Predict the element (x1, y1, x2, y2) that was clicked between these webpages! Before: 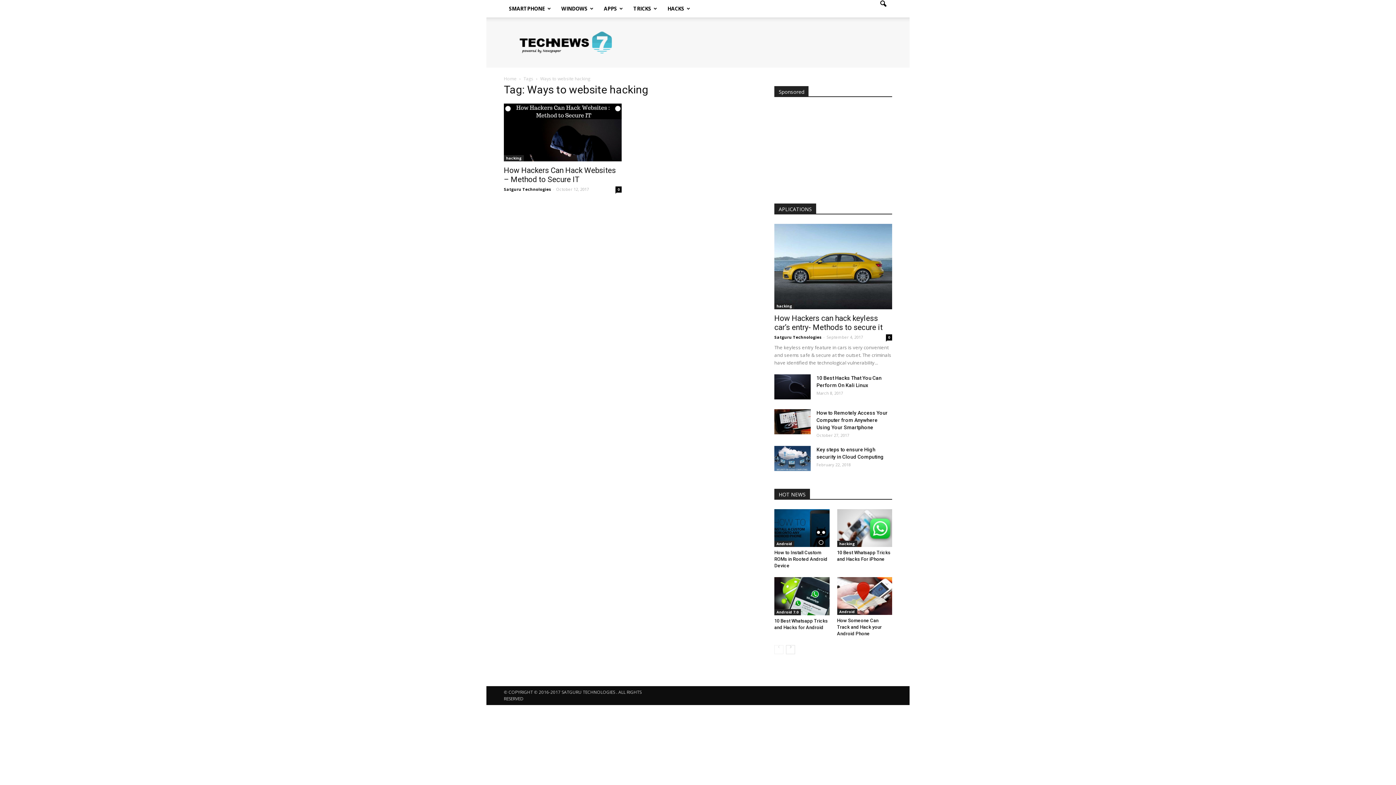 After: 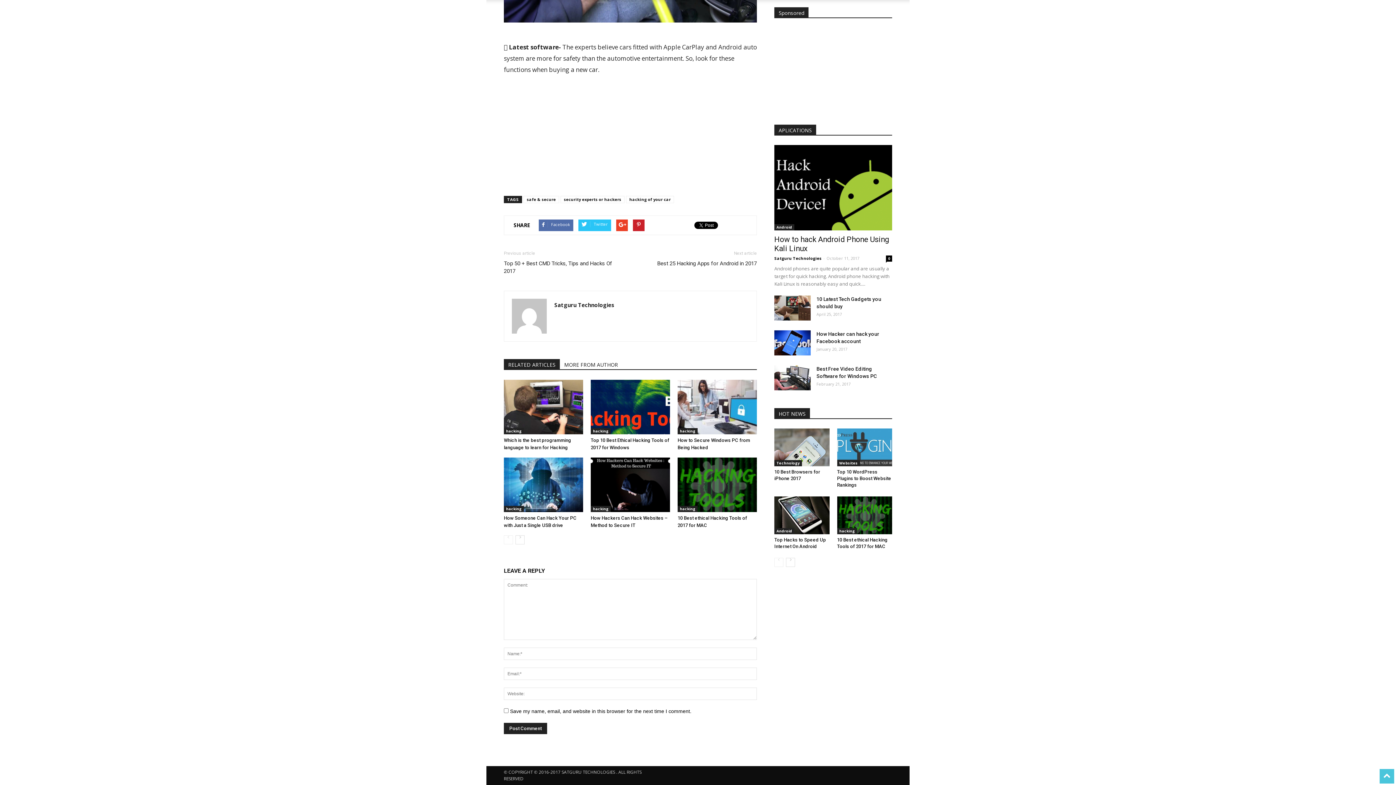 Action: label: 0 bbox: (886, 334, 892, 340)